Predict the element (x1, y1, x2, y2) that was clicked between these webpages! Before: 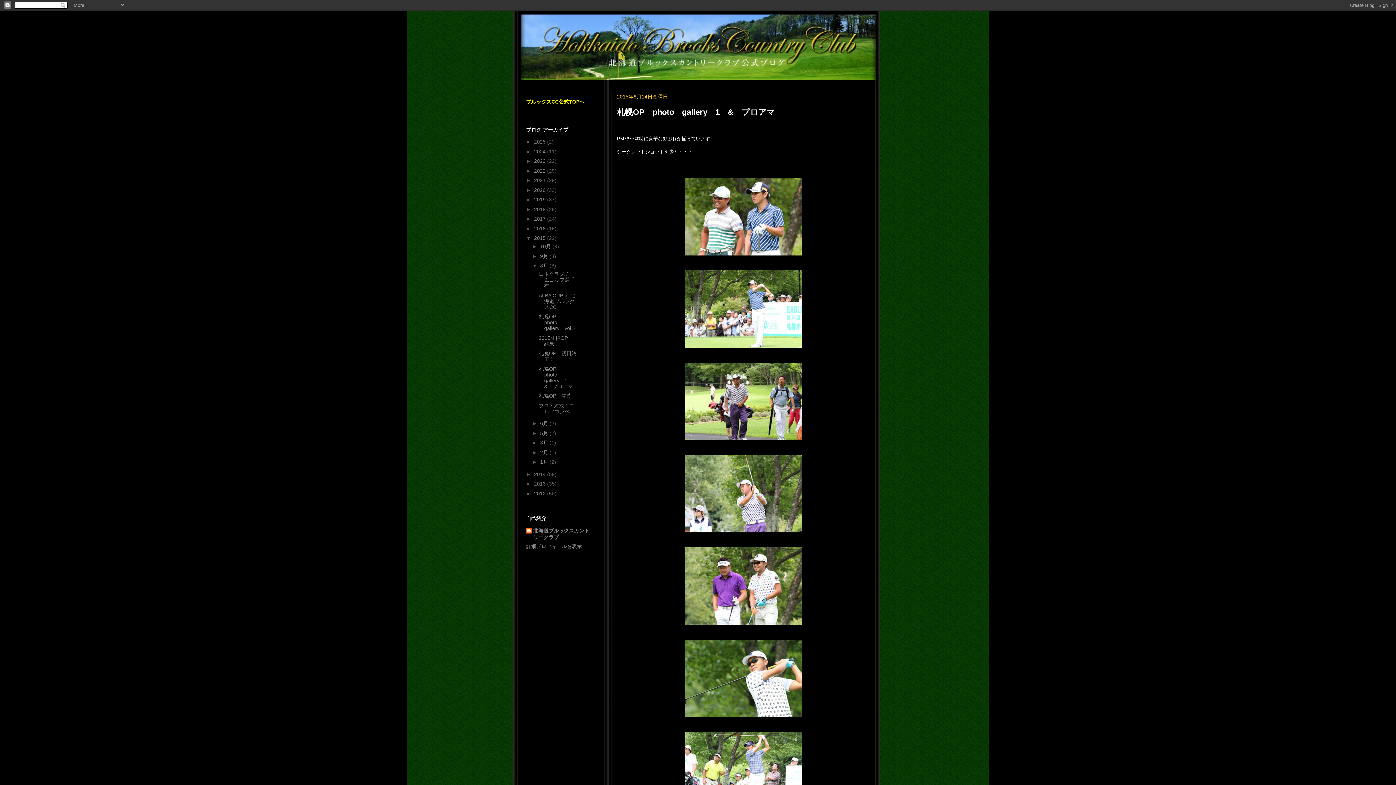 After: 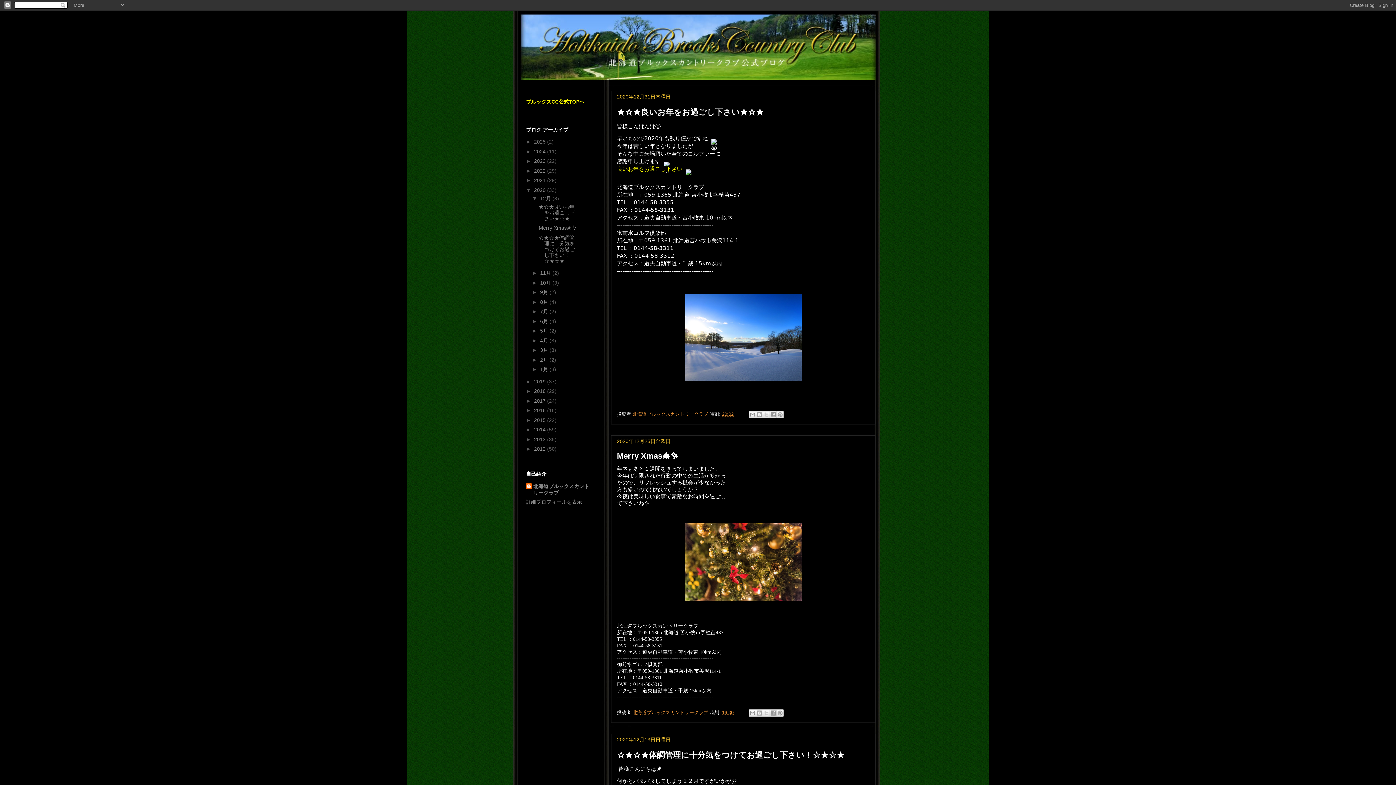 Action: label: 2020  bbox: (534, 187, 547, 193)